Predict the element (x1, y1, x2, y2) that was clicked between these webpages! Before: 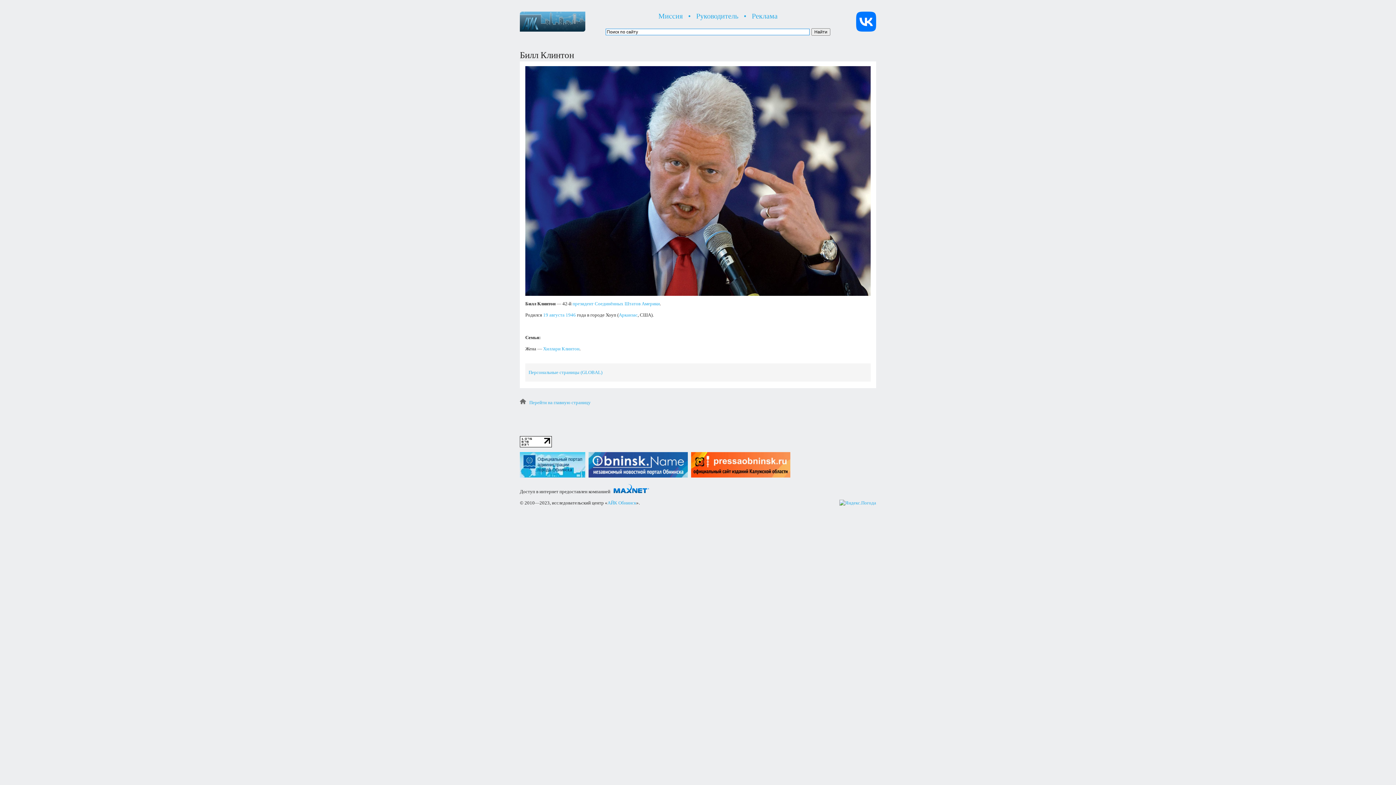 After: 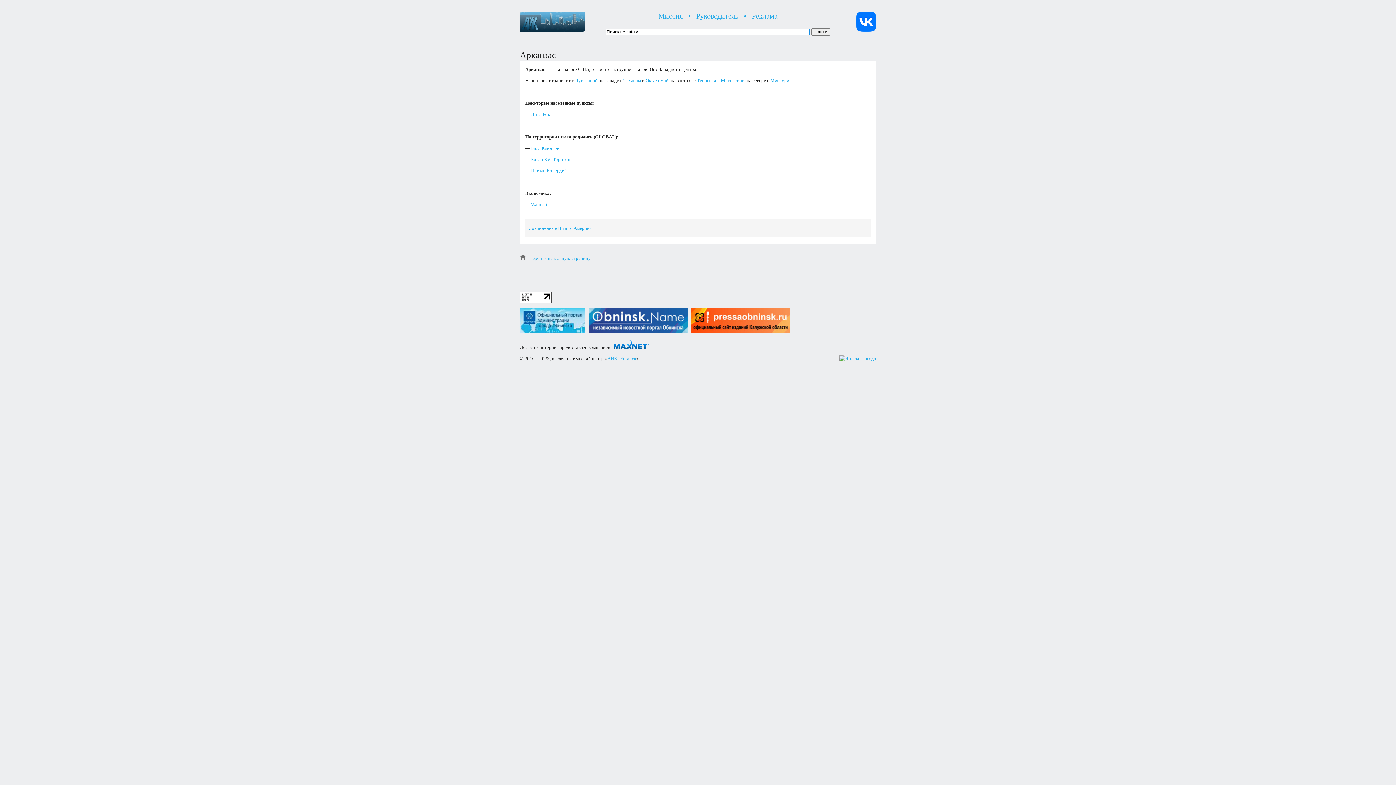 Action: label: Арканзас bbox: (618, 312, 637, 317)